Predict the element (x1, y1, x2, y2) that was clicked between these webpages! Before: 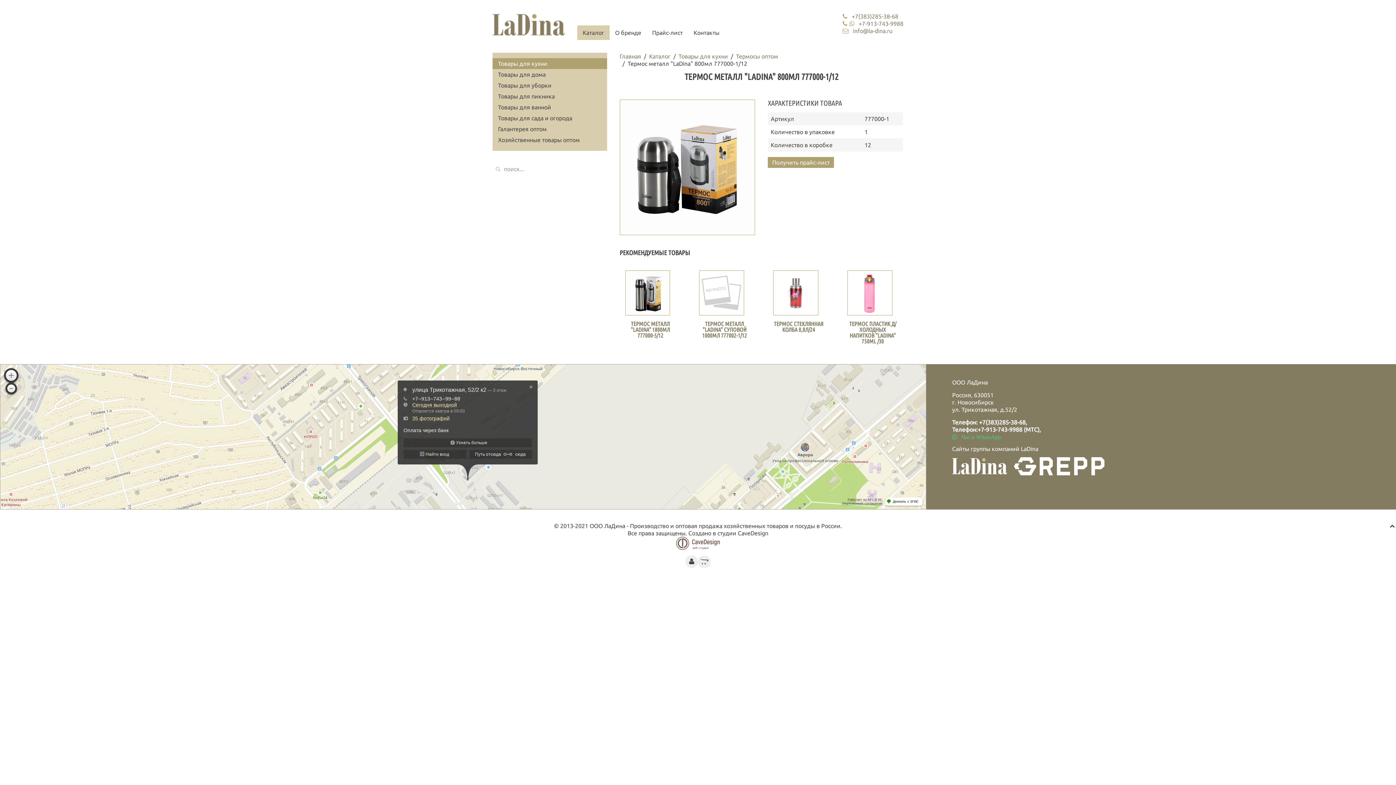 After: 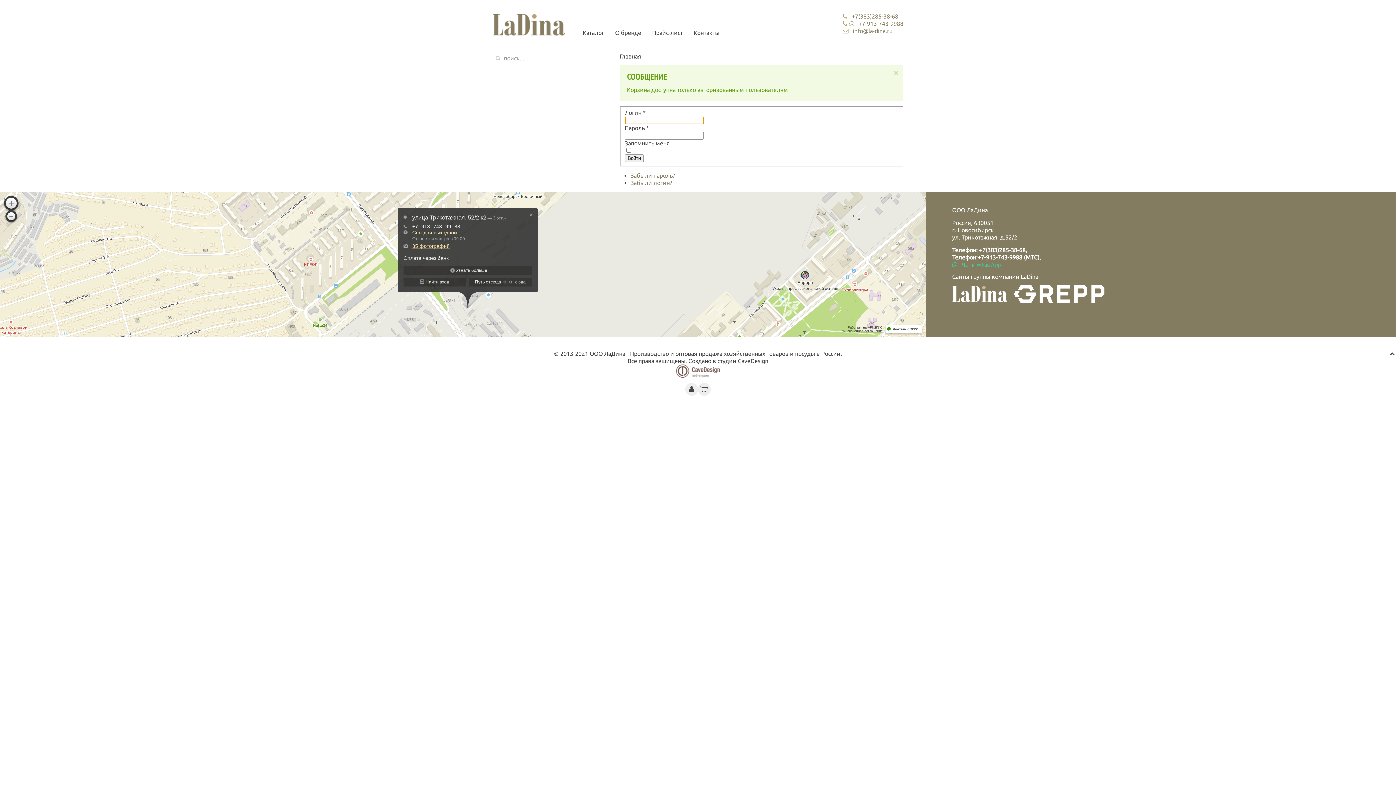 Action: bbox: (698, 558, 710, 565)